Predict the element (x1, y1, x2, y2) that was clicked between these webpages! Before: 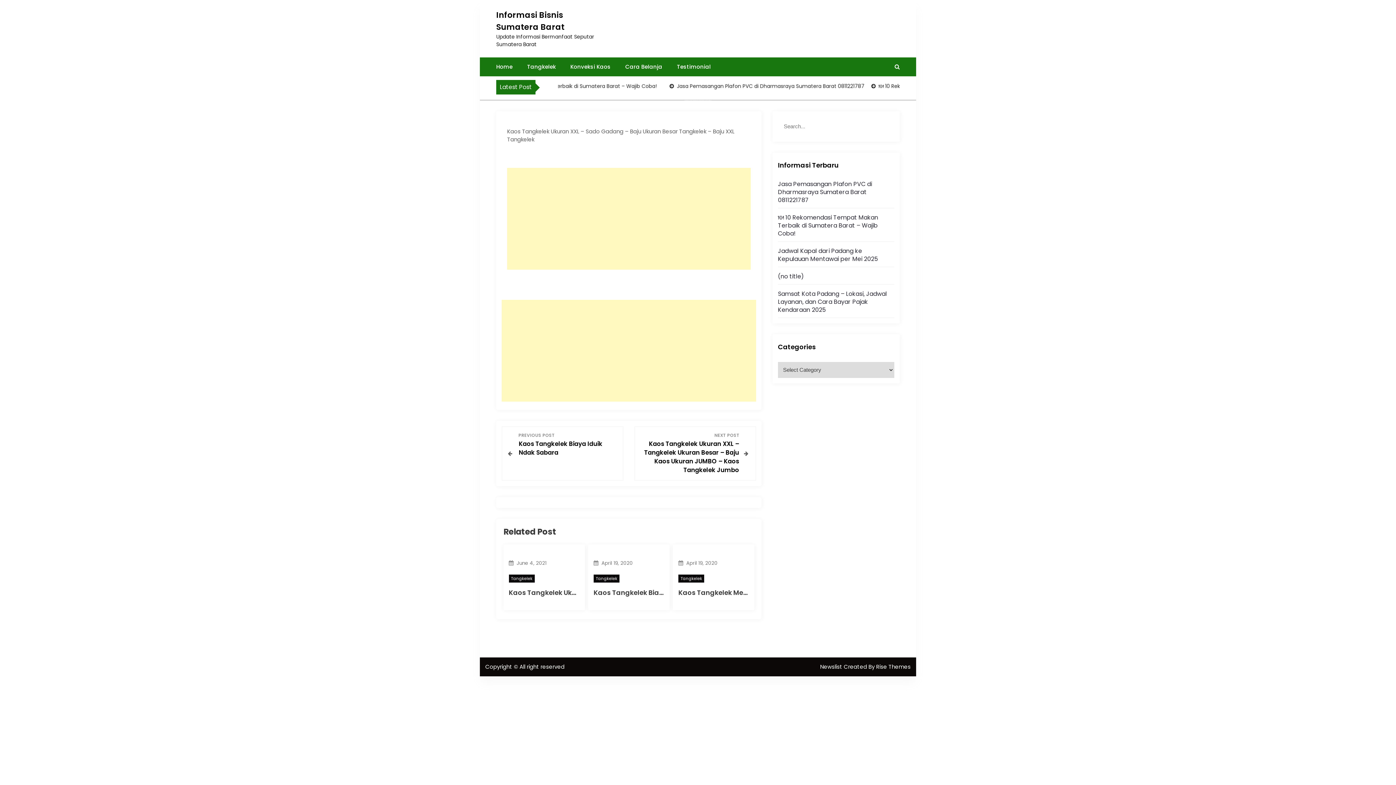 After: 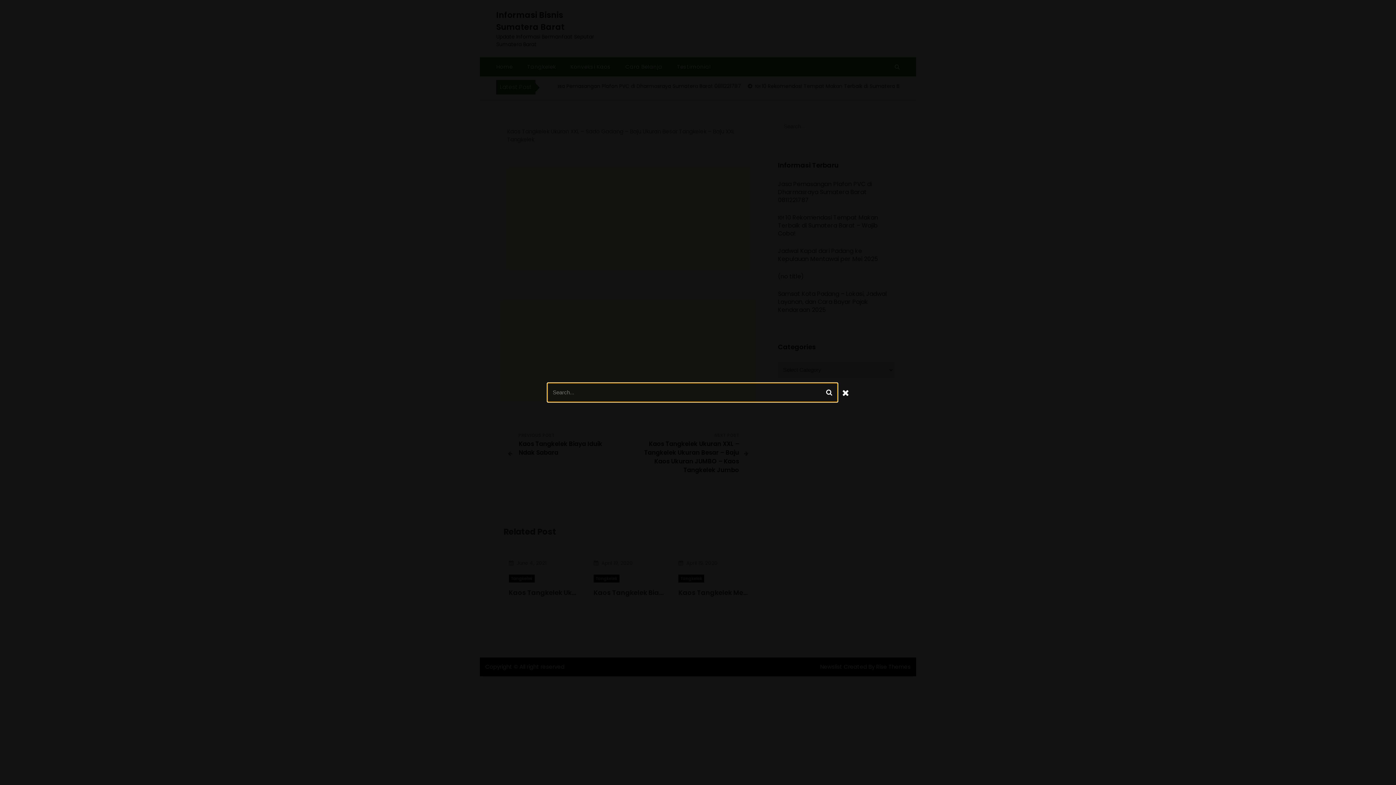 Action: bbox: (894, 62, 900, 70)